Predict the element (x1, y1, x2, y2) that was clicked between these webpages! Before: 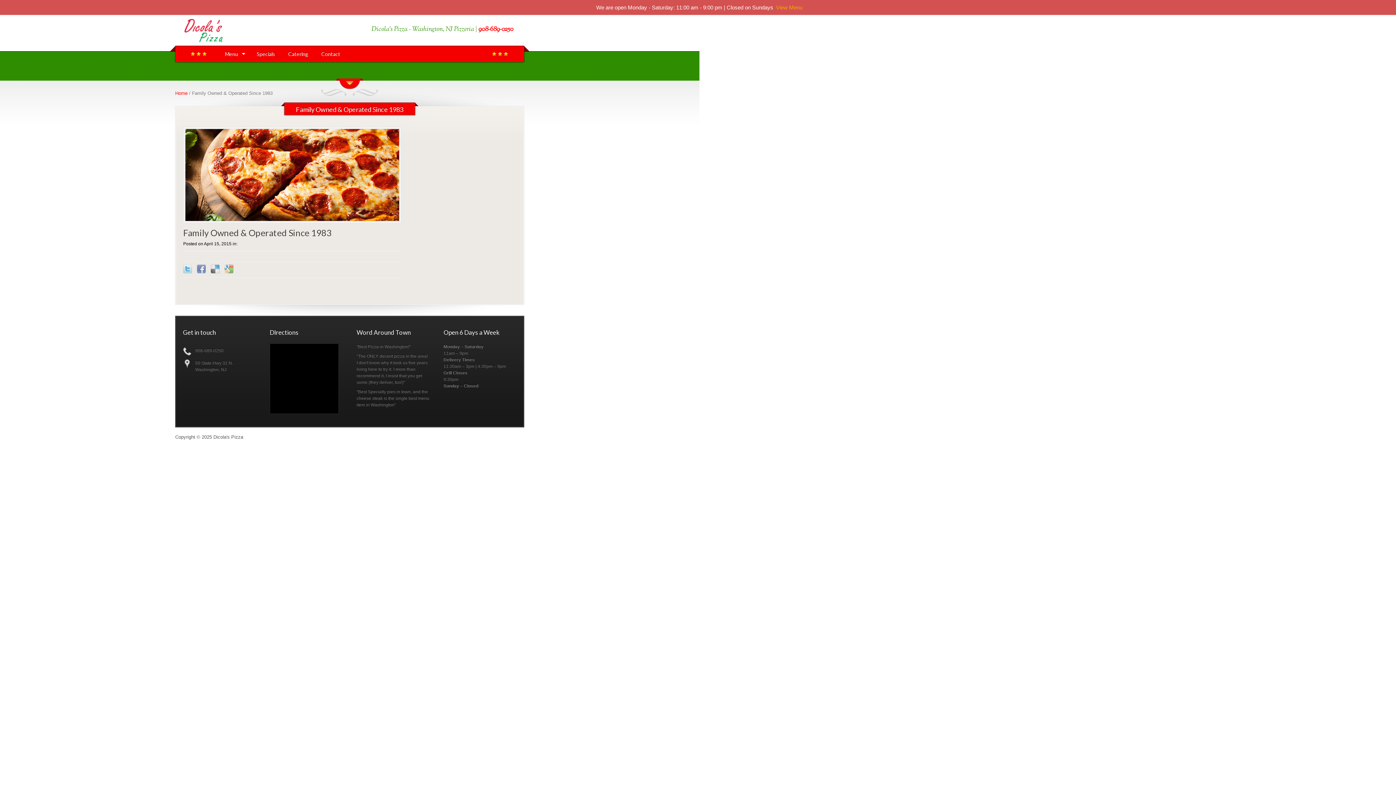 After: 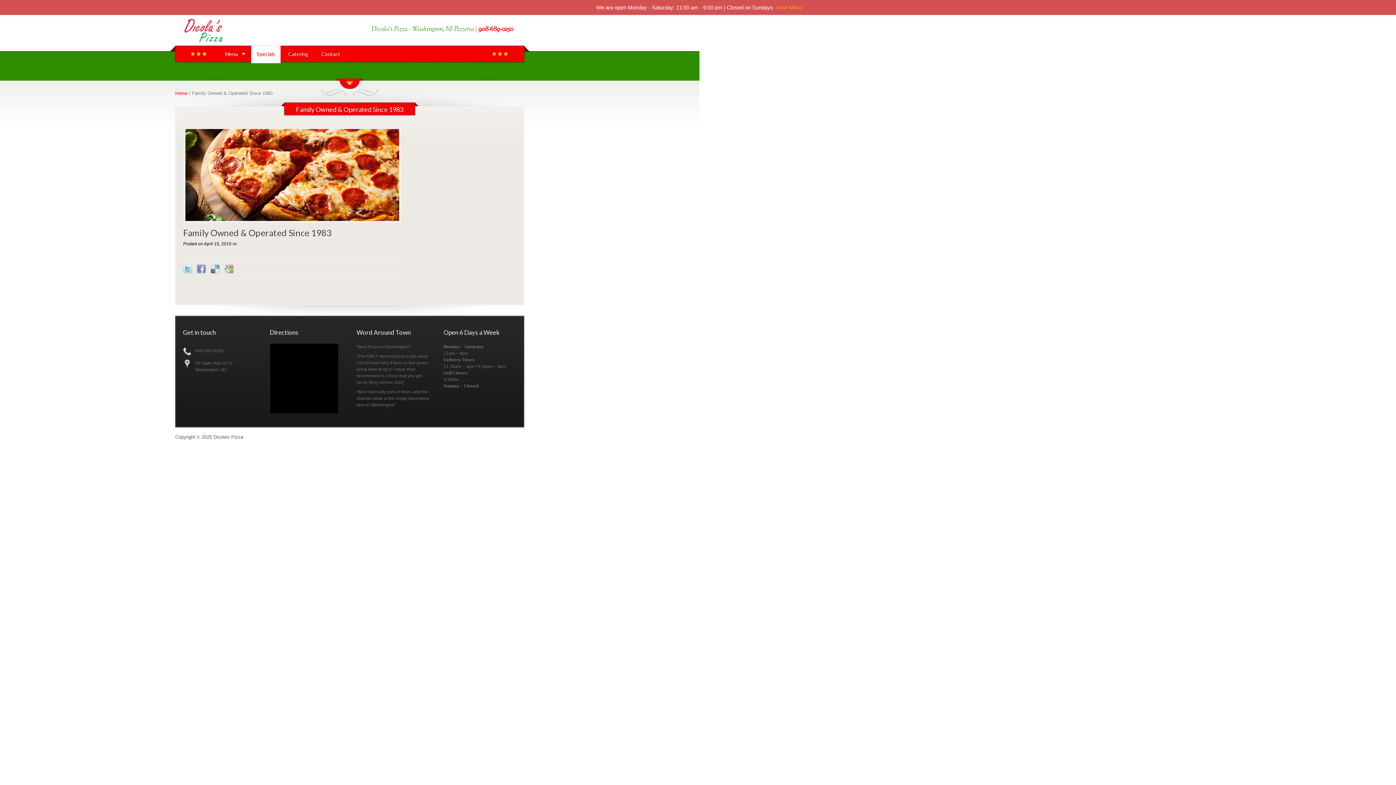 Action: bbox: (256, 50, 275, 57) label: Specials